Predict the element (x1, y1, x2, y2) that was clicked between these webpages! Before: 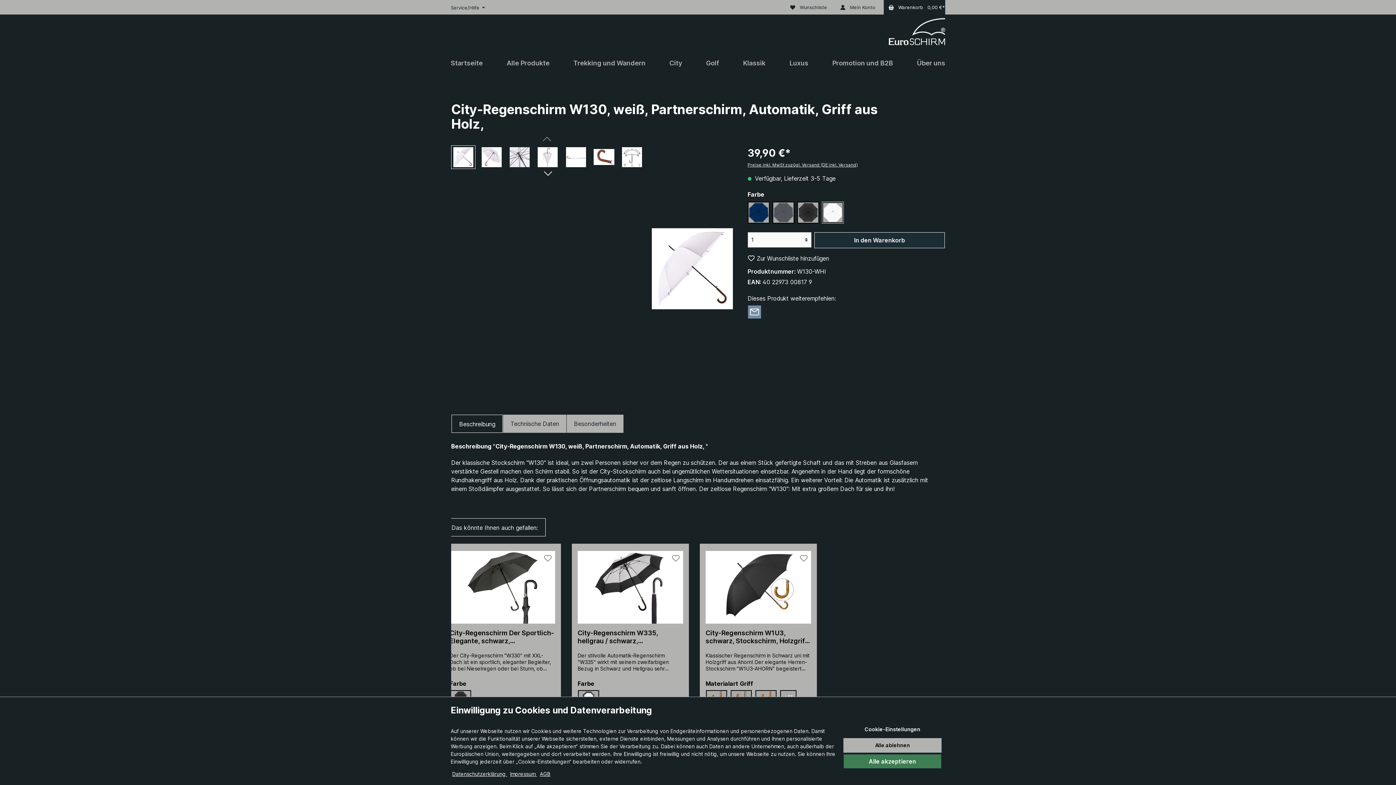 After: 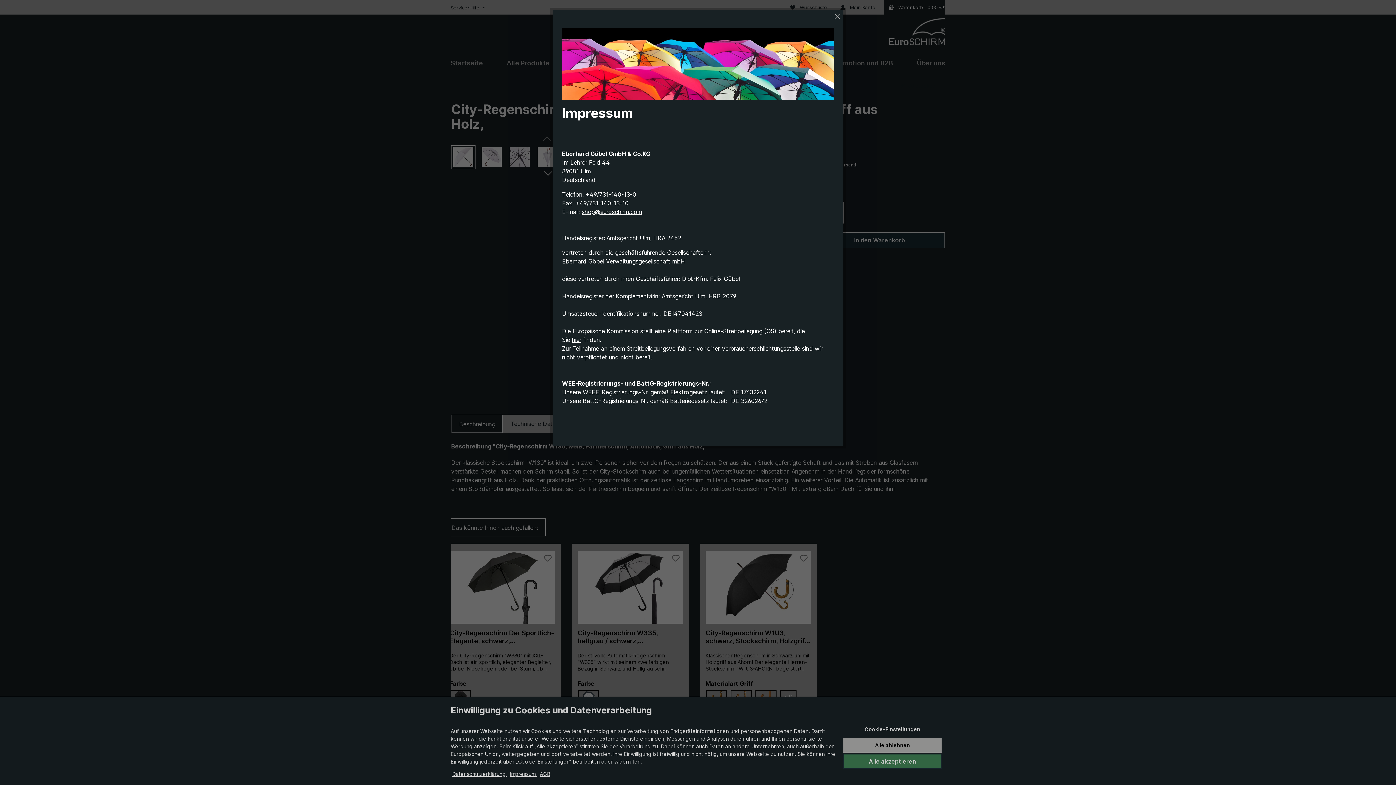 Action: label: Impressum  bbox: (510, 771, 537, 777)